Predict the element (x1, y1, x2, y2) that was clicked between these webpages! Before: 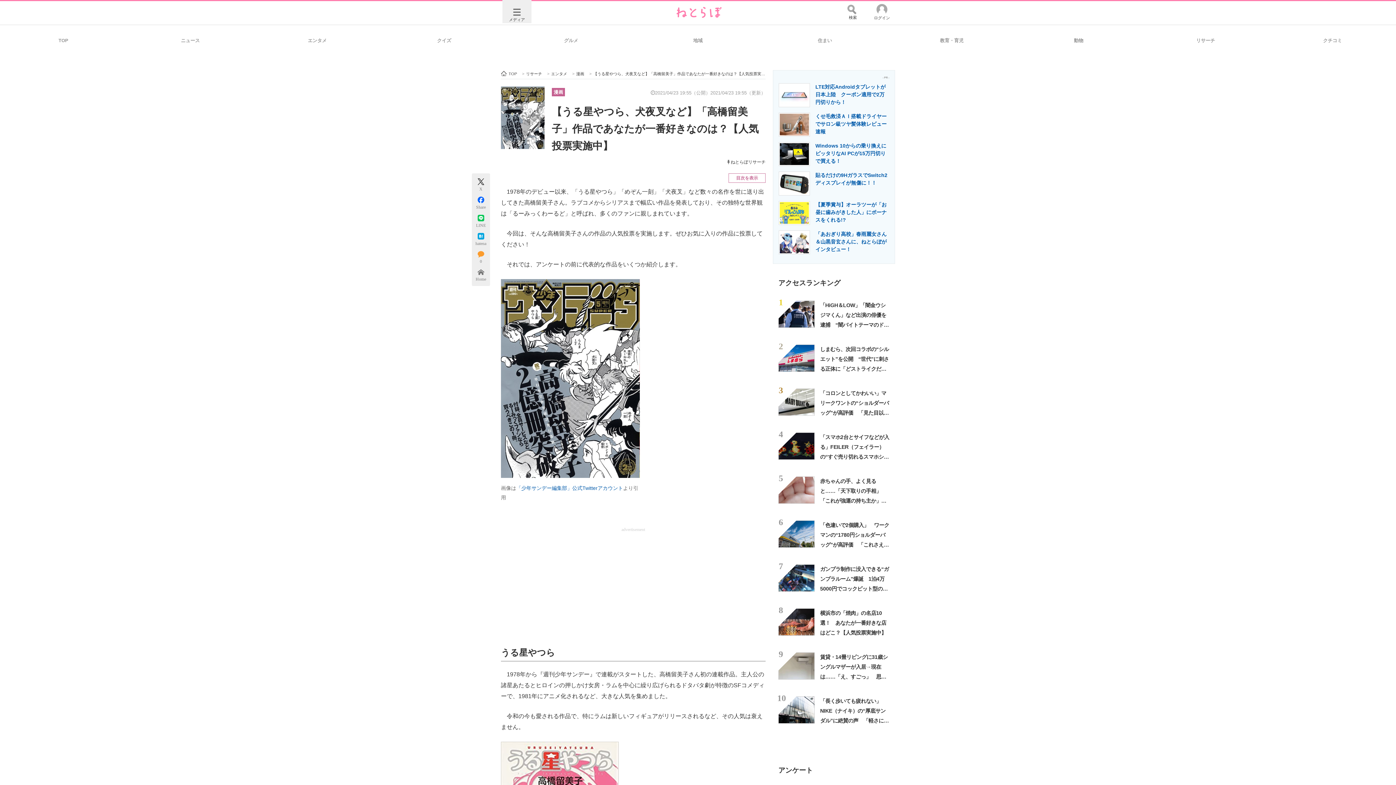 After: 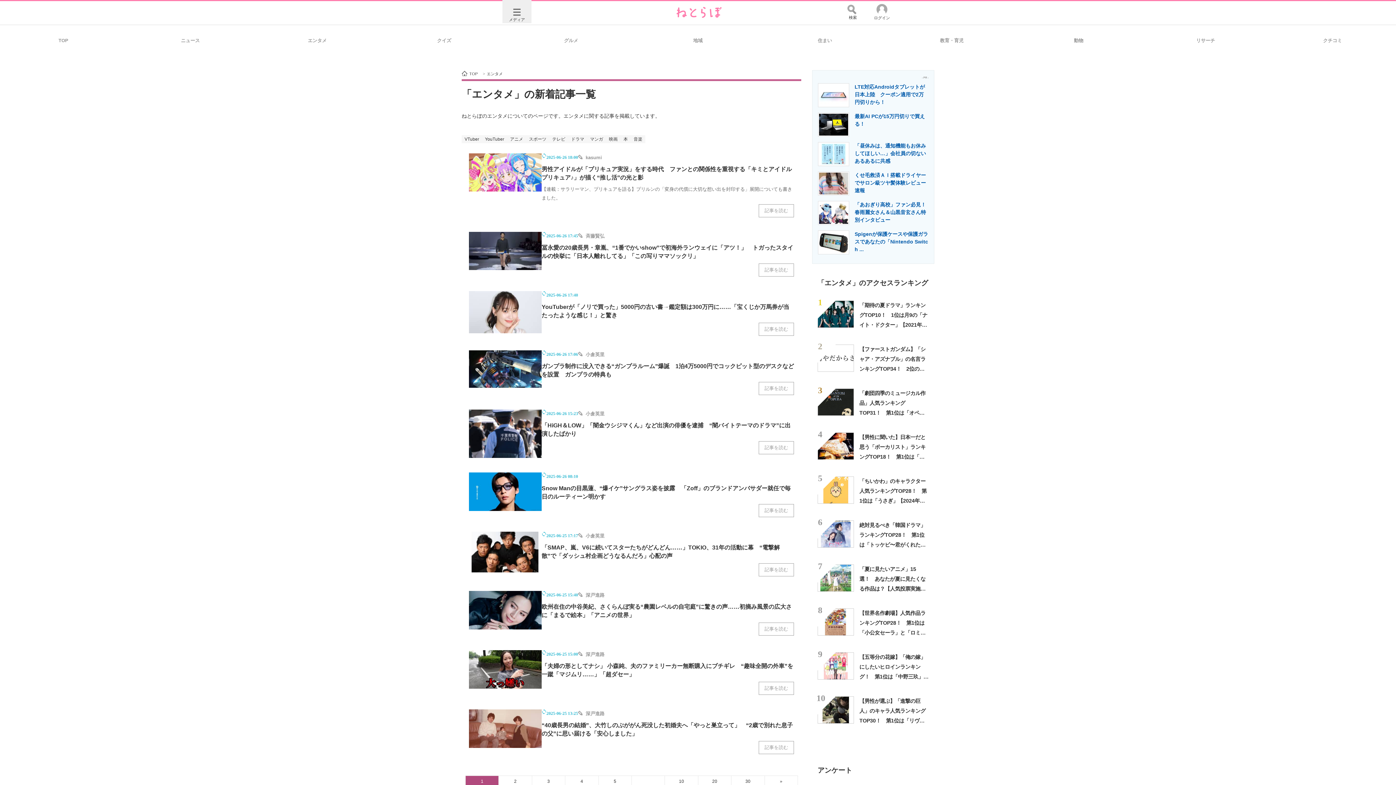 Action: label: エンタメ bbox: (253, 29, 380, 50)